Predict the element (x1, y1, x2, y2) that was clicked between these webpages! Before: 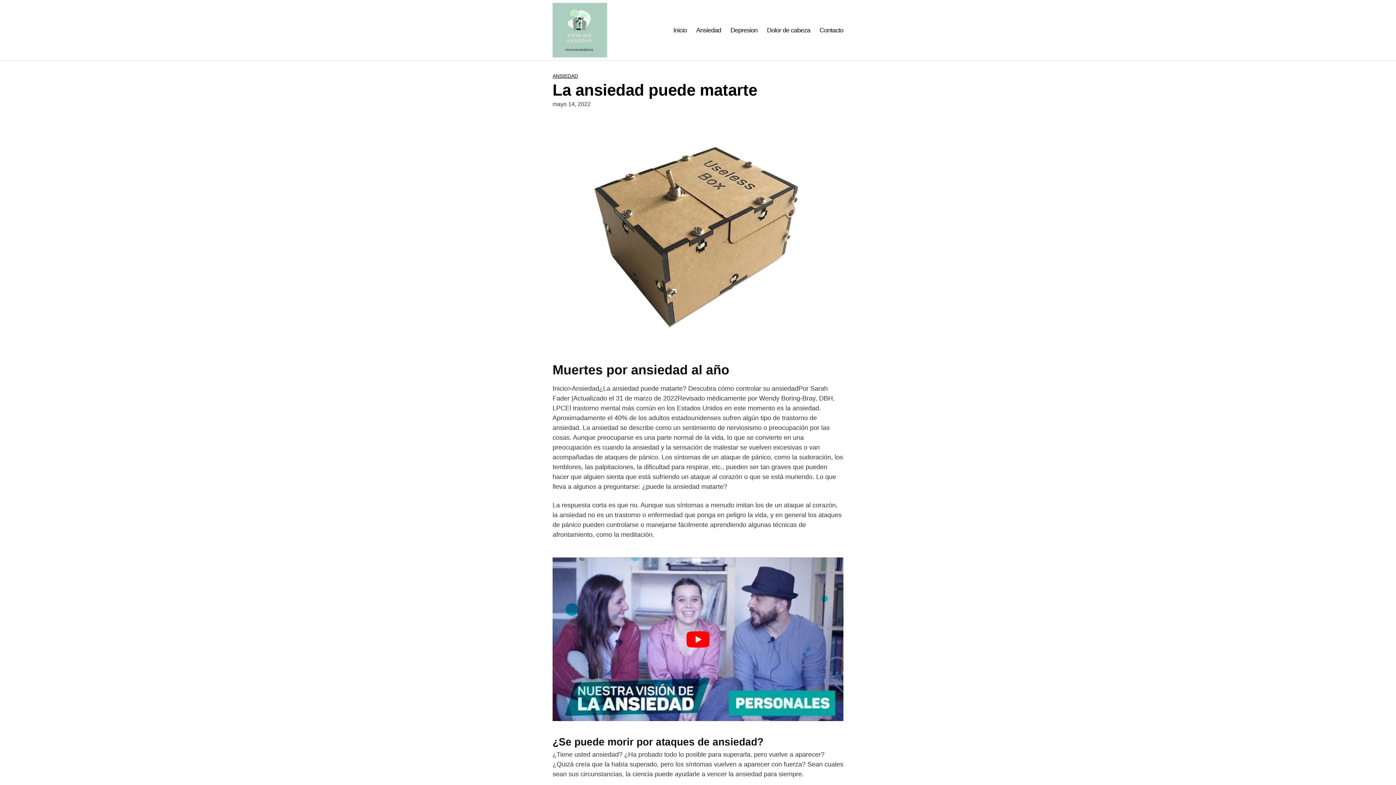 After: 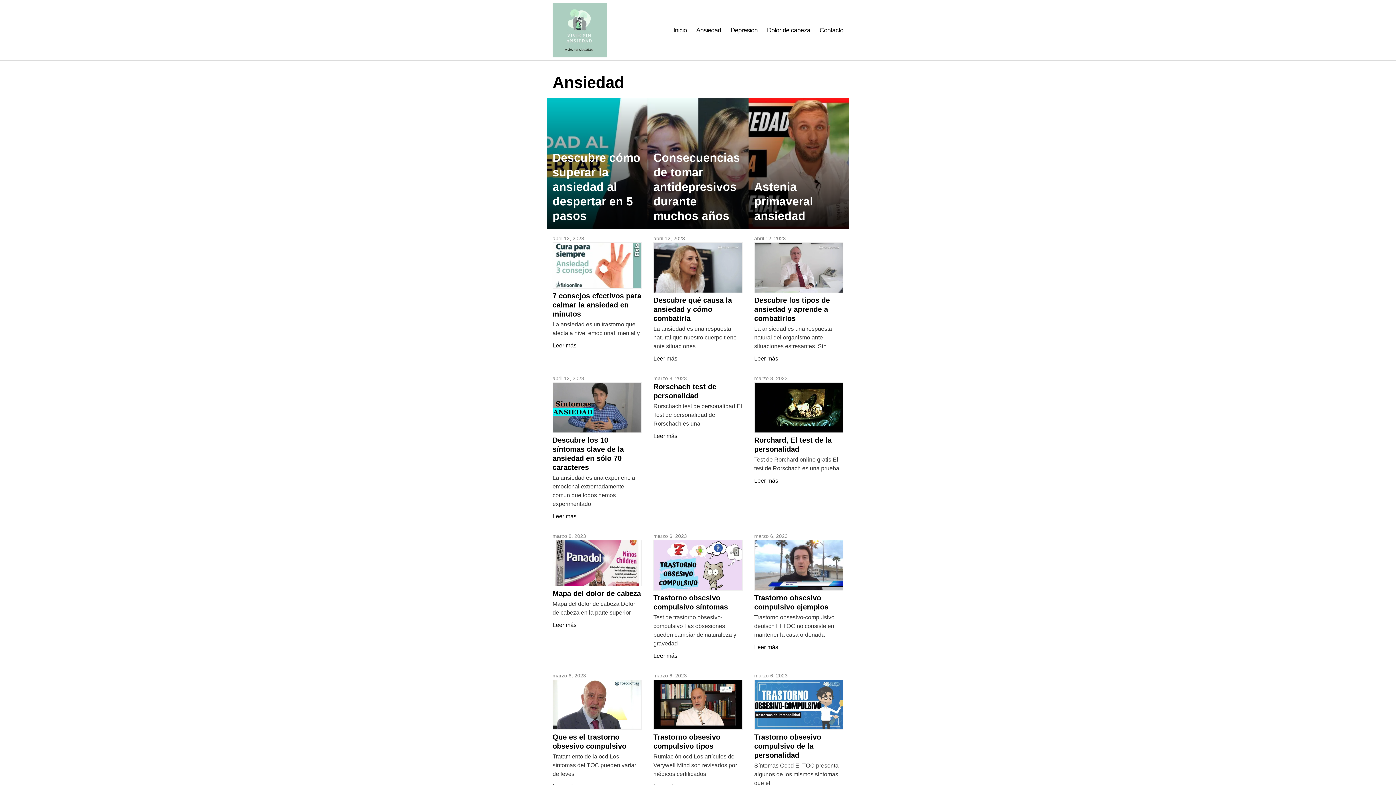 Action: bbox: (552, 73, 578, 78) label: ANSIEDAD